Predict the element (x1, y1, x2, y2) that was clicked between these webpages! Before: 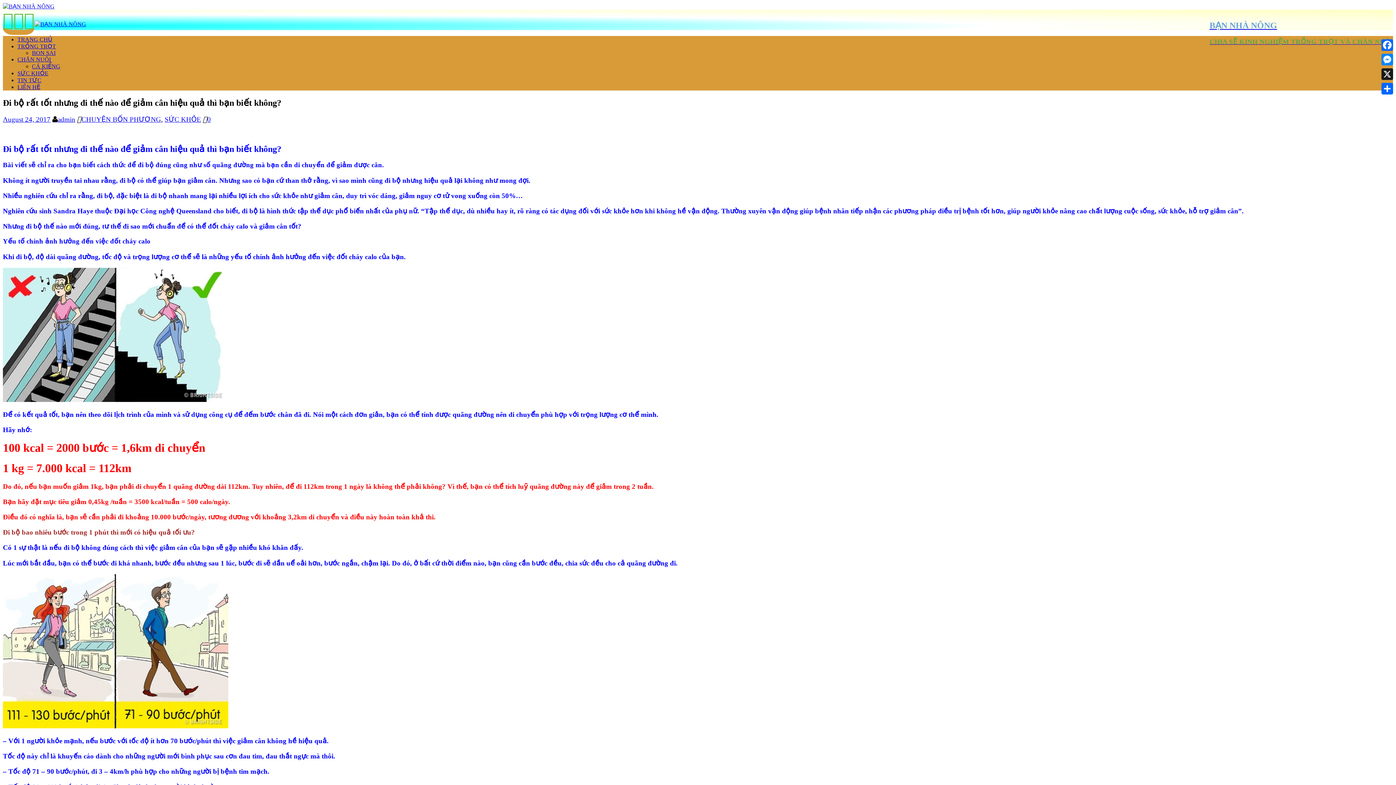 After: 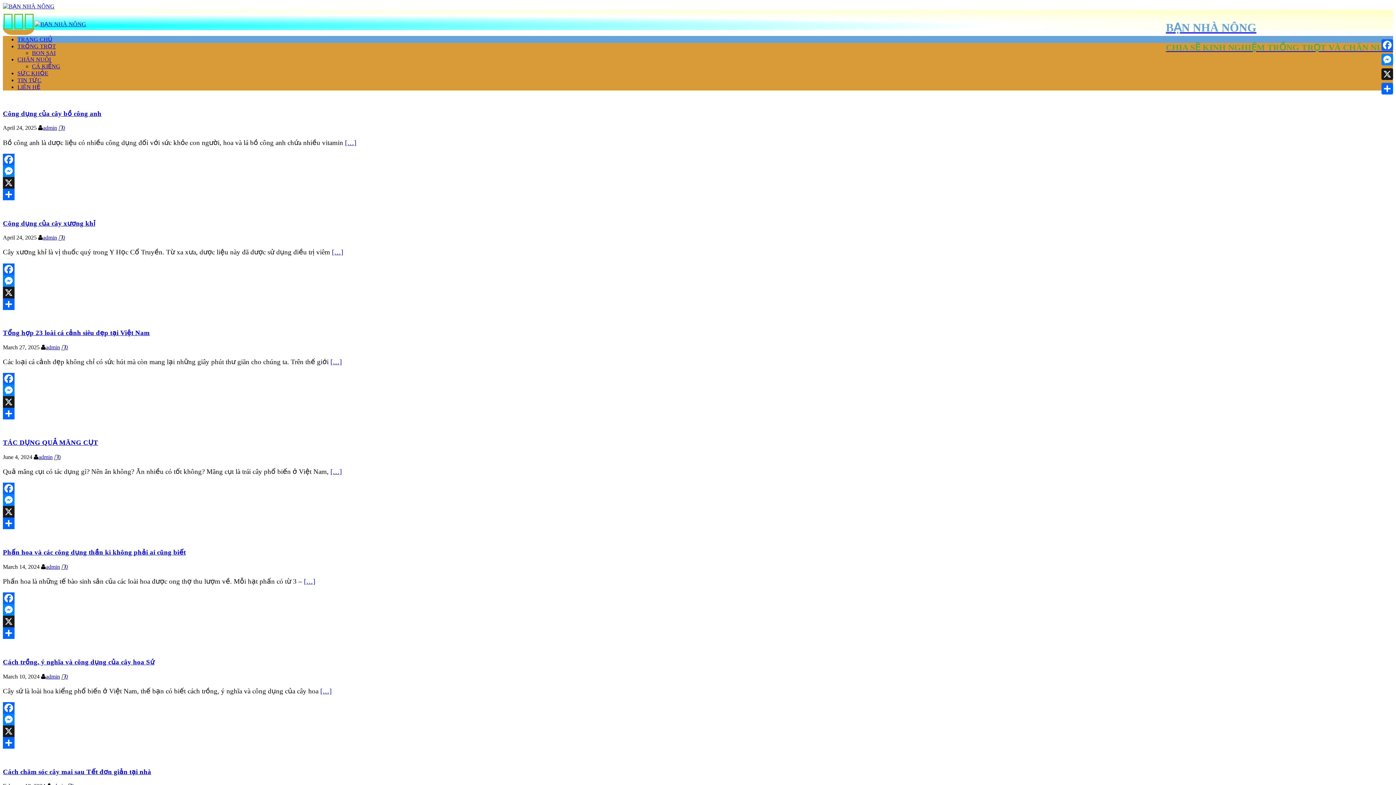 Action: label: TRANG CHỦ bbox: (17, 36, 52, 42)